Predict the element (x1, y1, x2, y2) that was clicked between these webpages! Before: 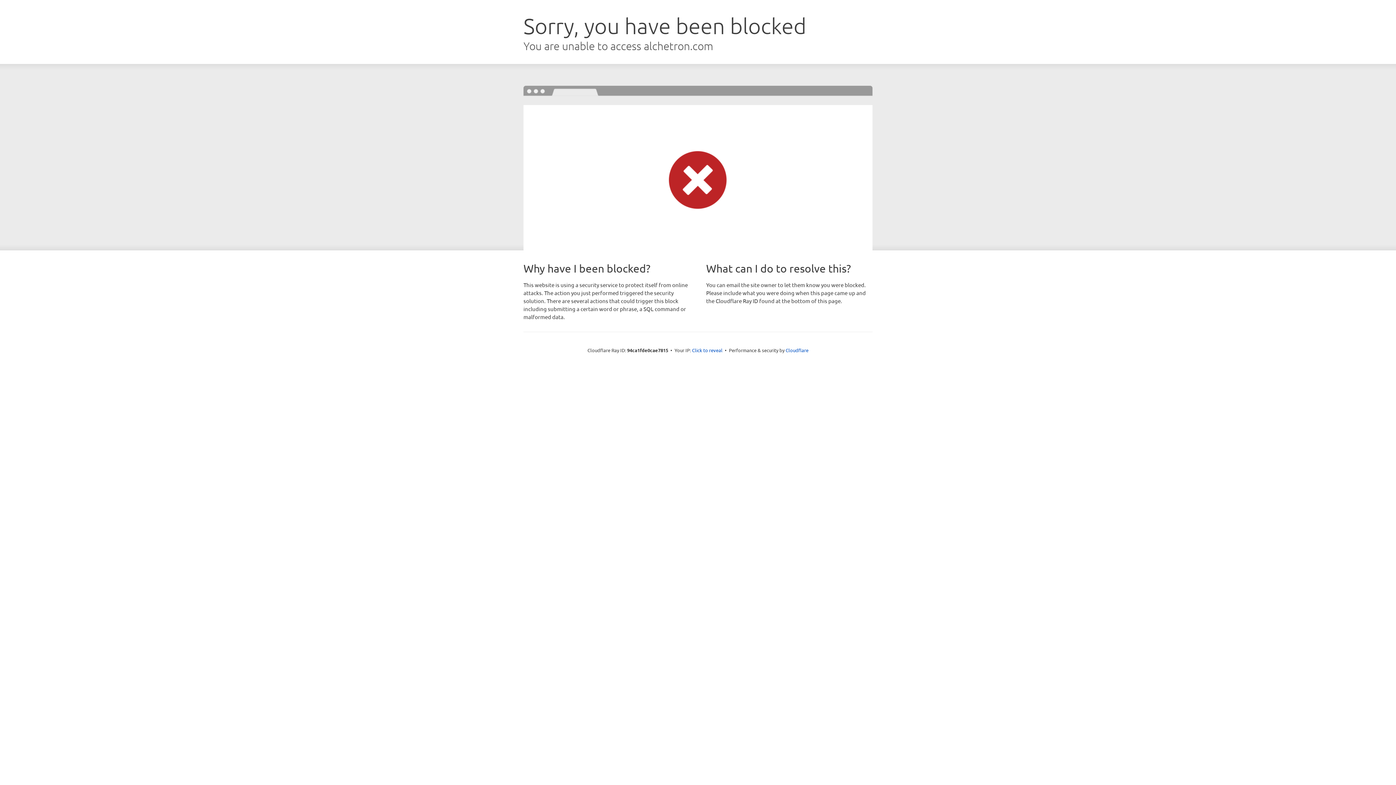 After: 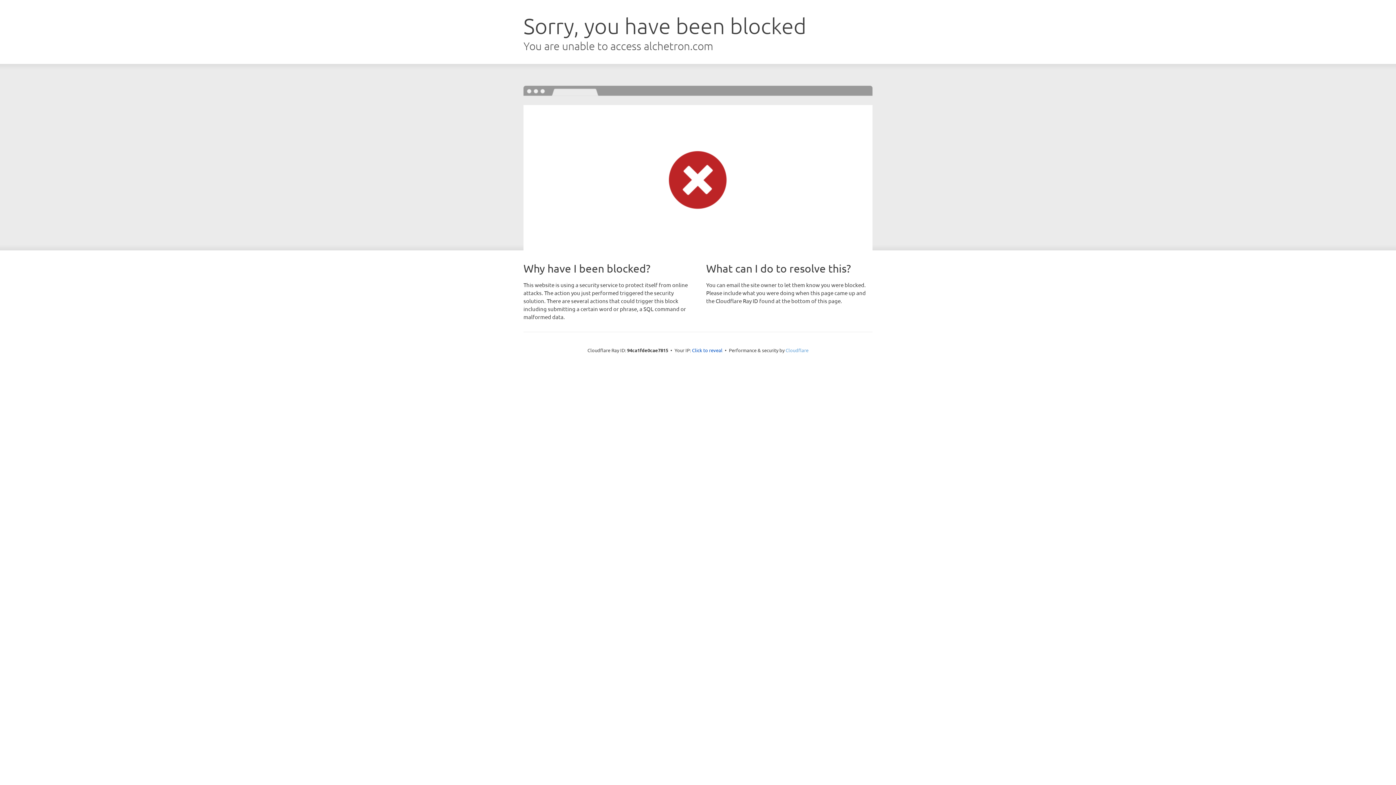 Action: label: Cloudflare bbox: (785, 347, 808, 353)